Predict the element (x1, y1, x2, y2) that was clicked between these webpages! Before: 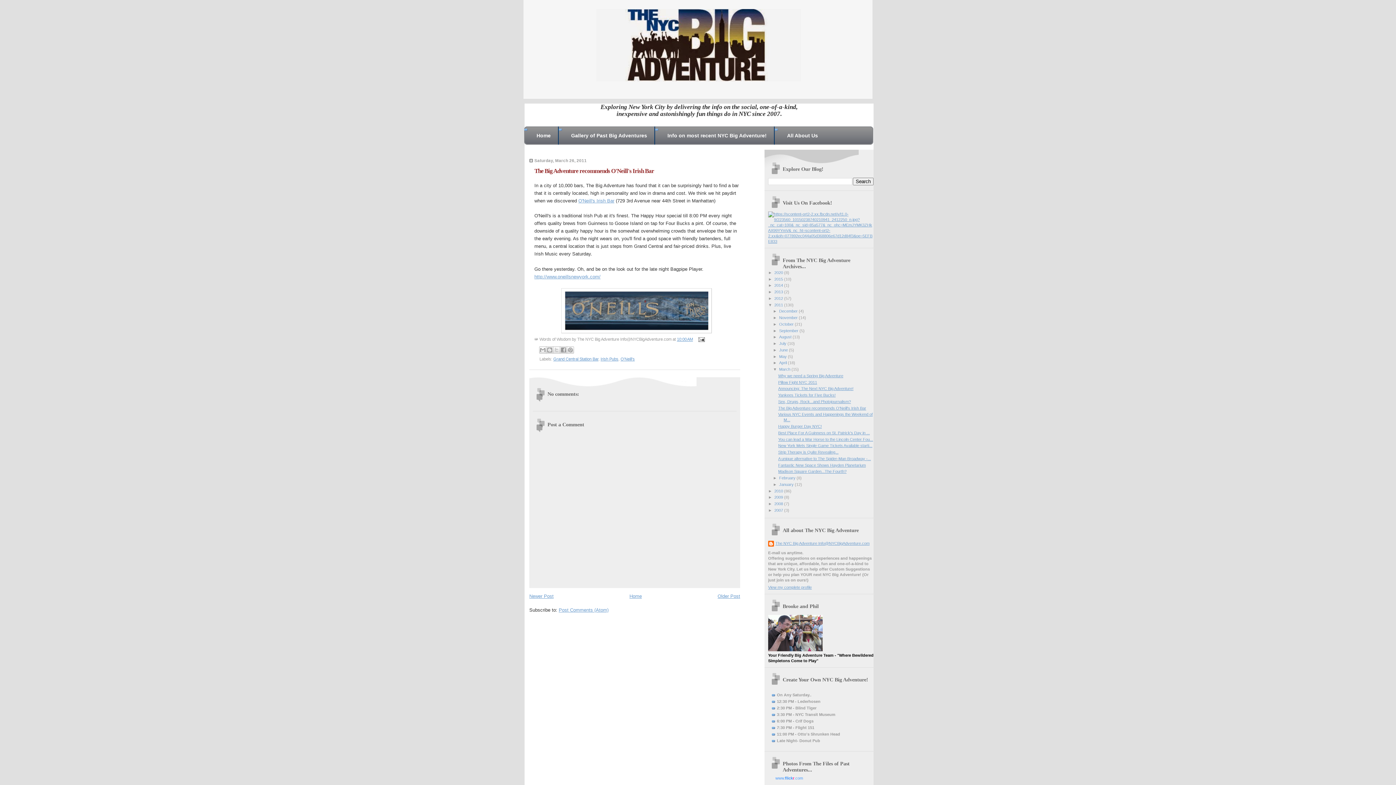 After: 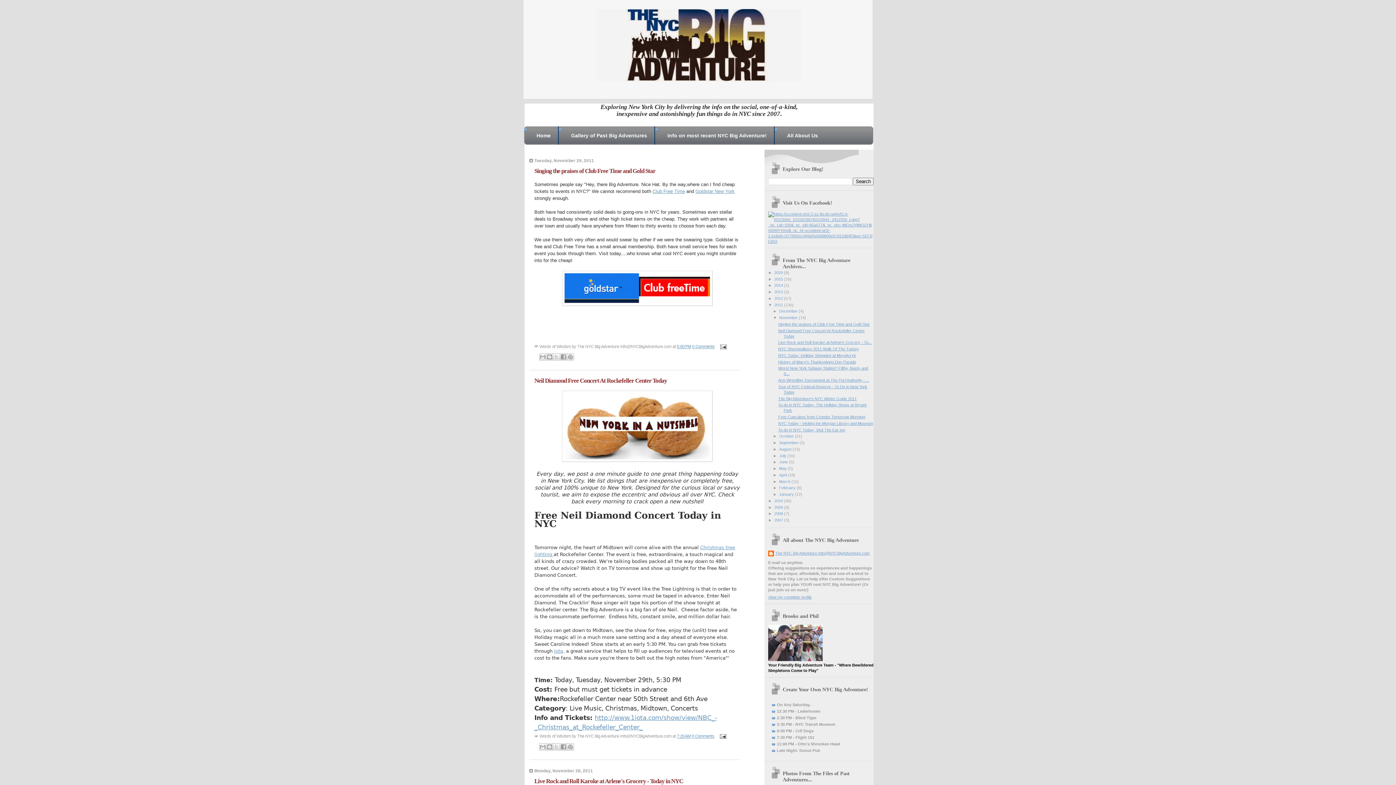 Action: bbox: (779, 315, 799, 320) label: November 